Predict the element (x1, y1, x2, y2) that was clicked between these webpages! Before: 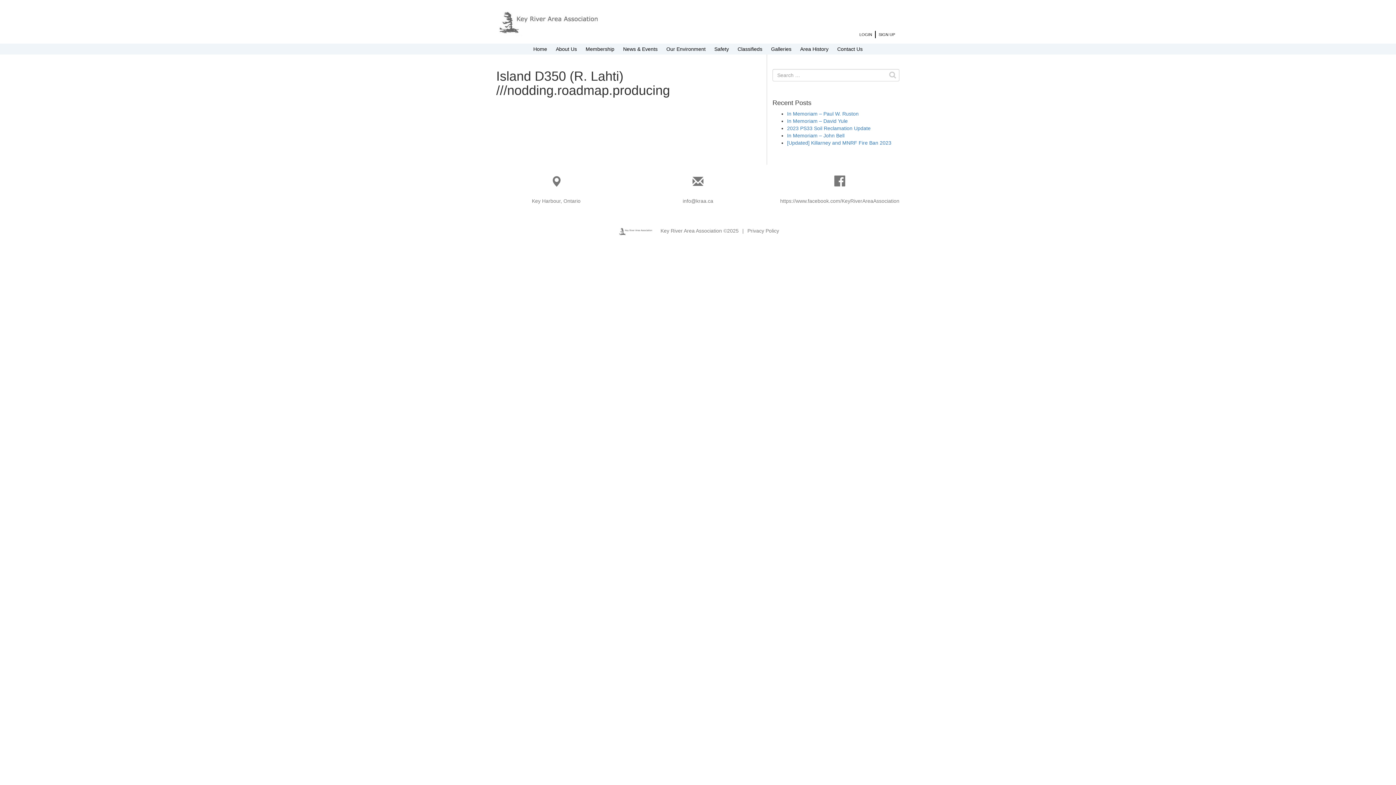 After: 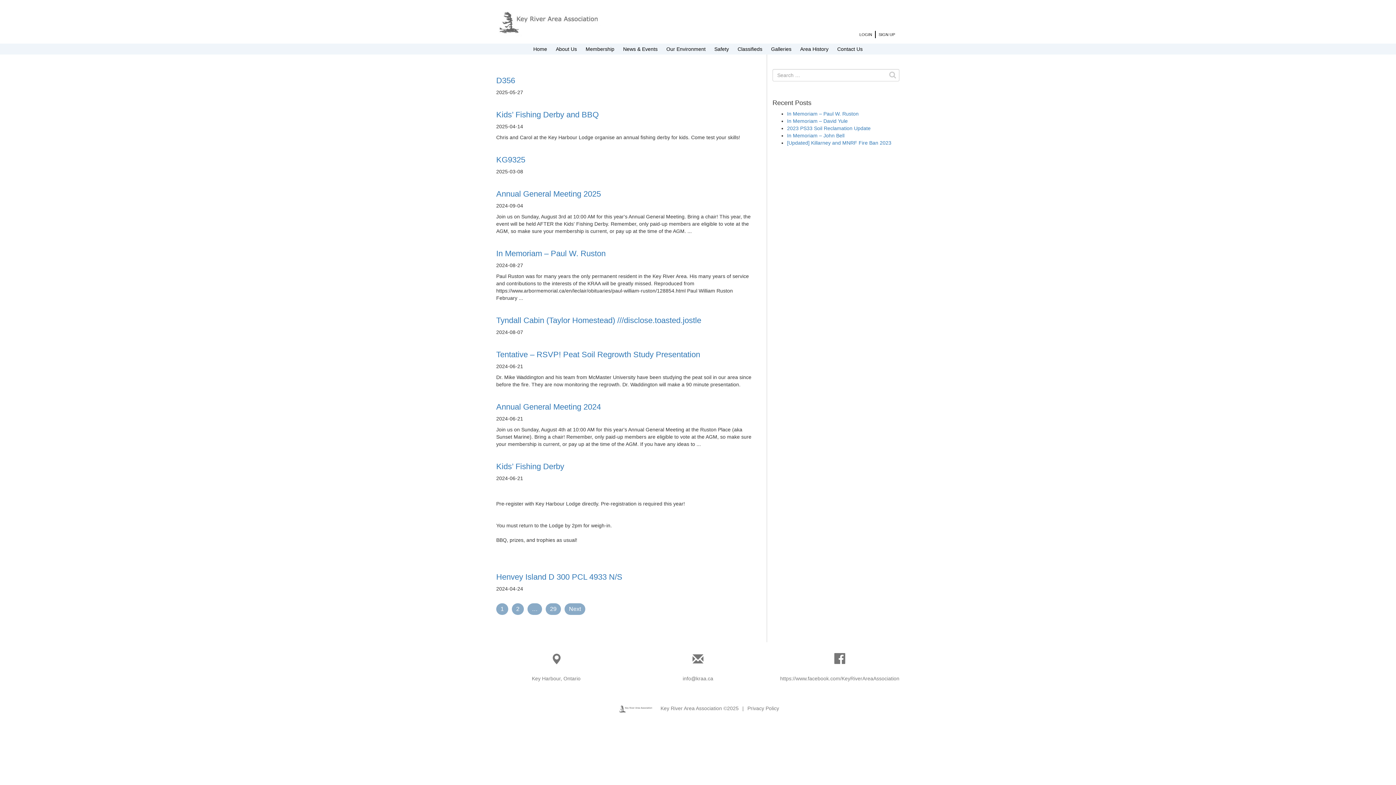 Action: bbox: (887, 69, 898, 80)